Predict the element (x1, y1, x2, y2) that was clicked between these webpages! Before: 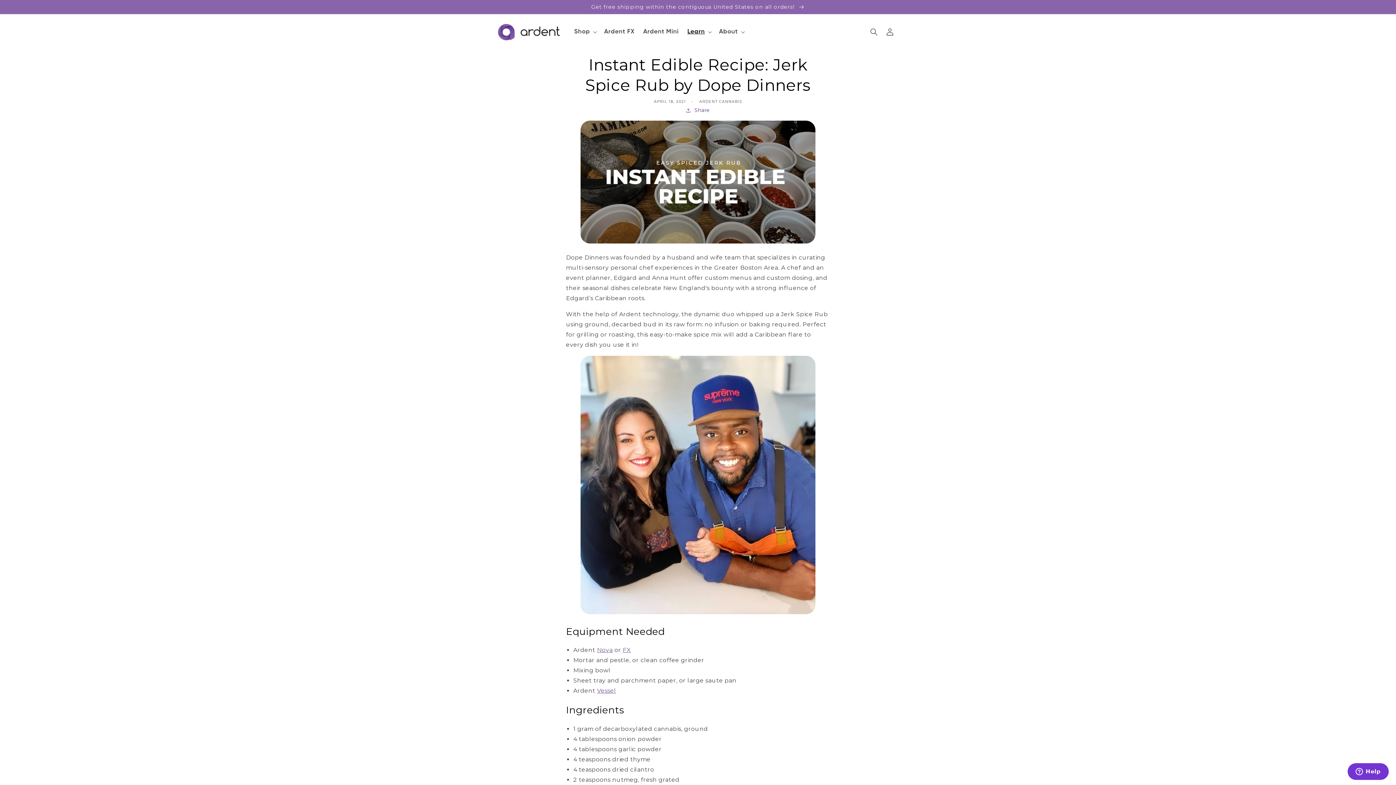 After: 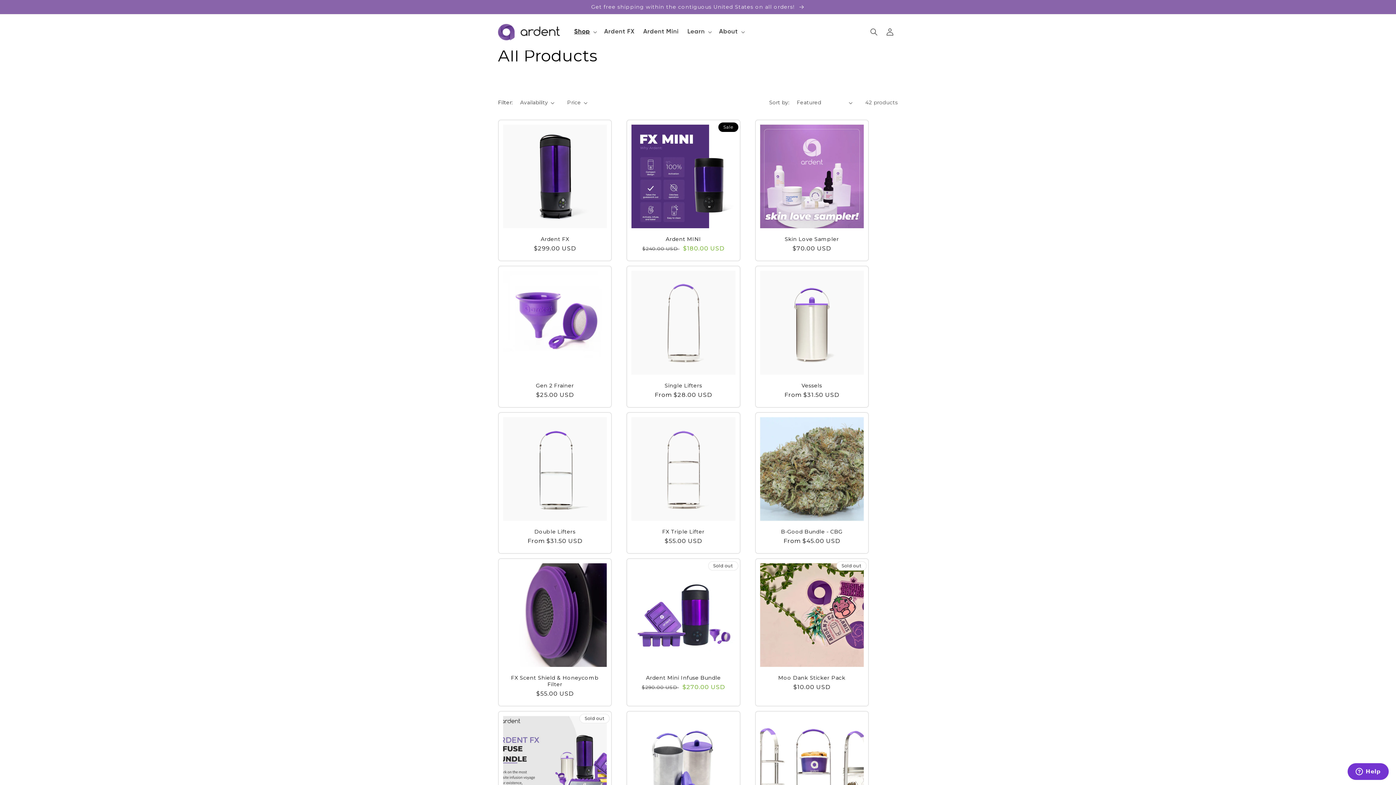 Action: label: Get free shipping within the contiguous United States on all orders!  bbox: (0, 0, 1396, 13)